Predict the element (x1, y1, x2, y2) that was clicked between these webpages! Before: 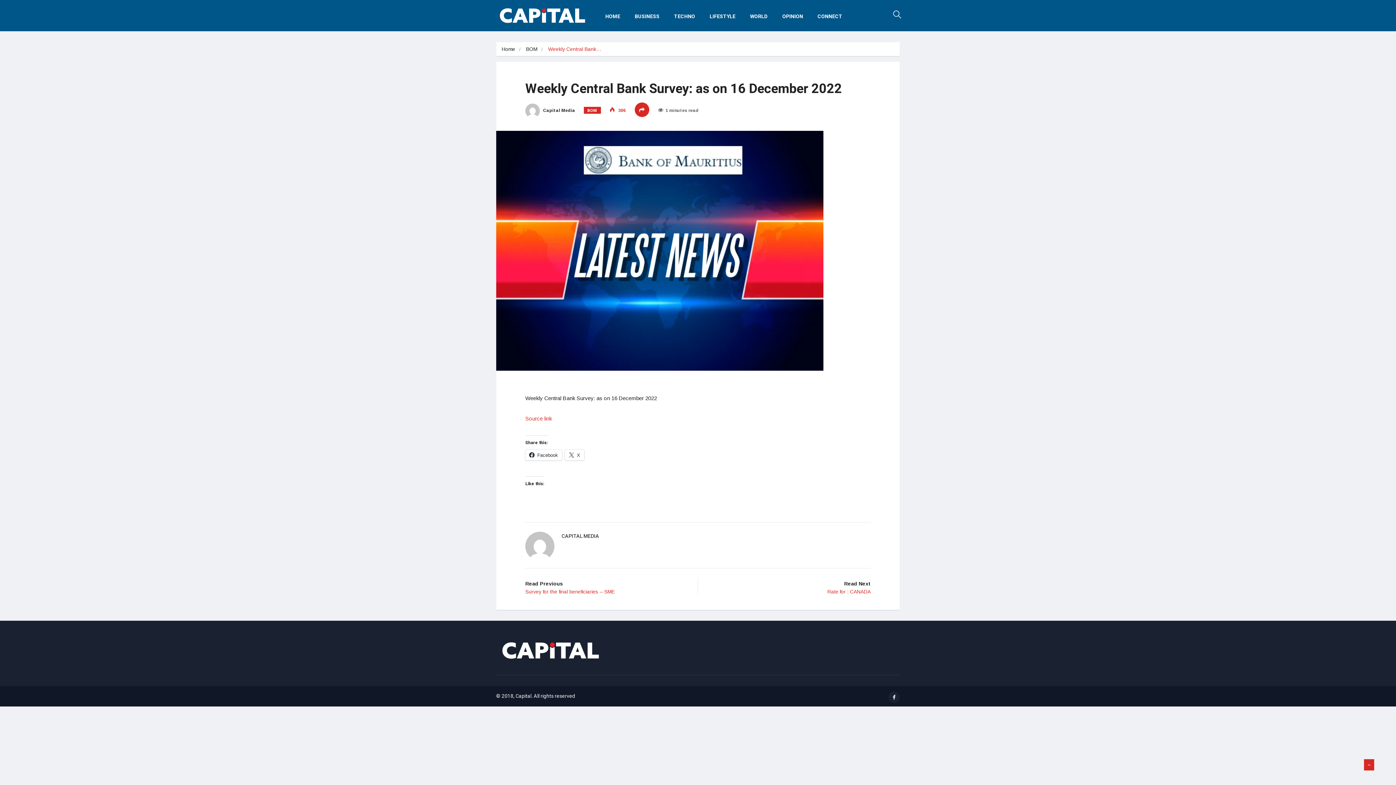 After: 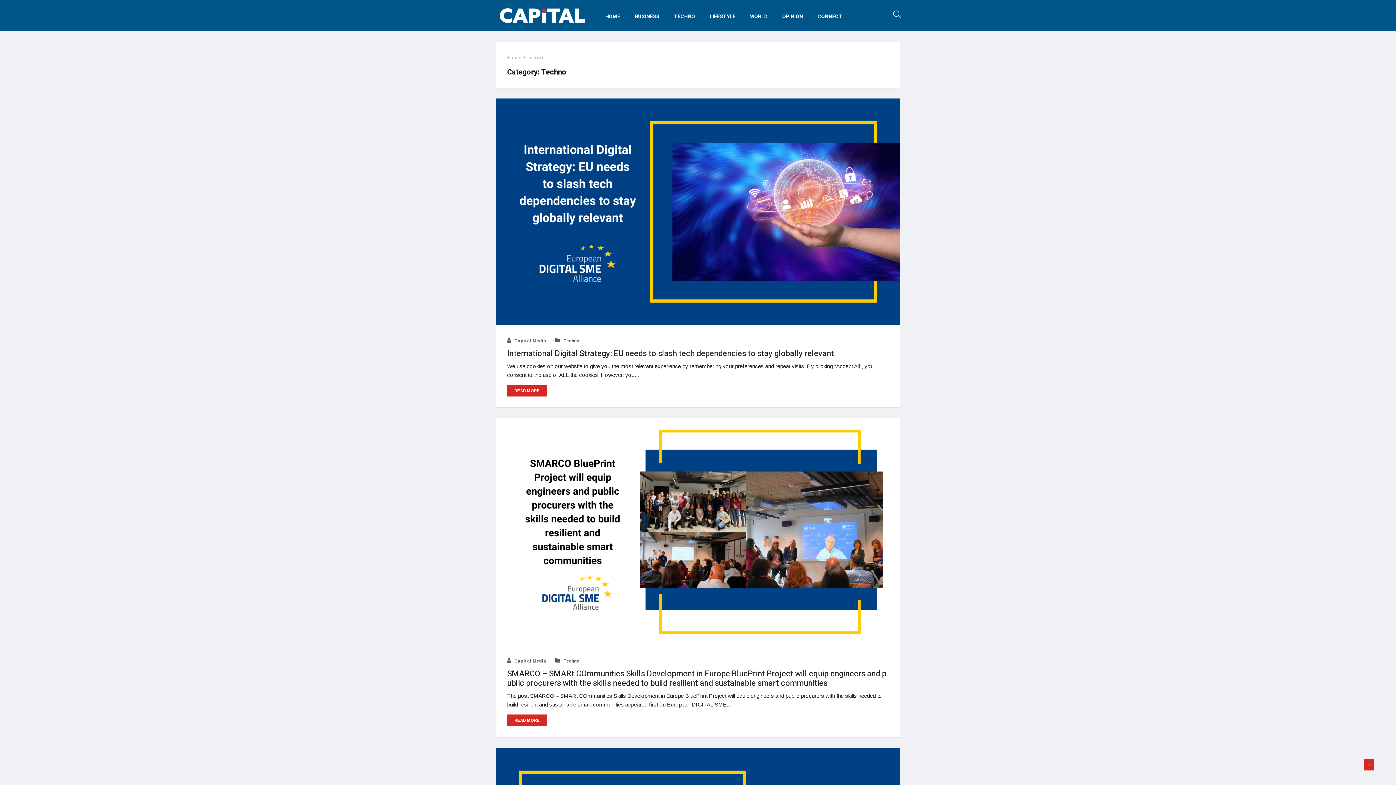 Action: bbox: (666, 6, 702, 24) label: TECHNO